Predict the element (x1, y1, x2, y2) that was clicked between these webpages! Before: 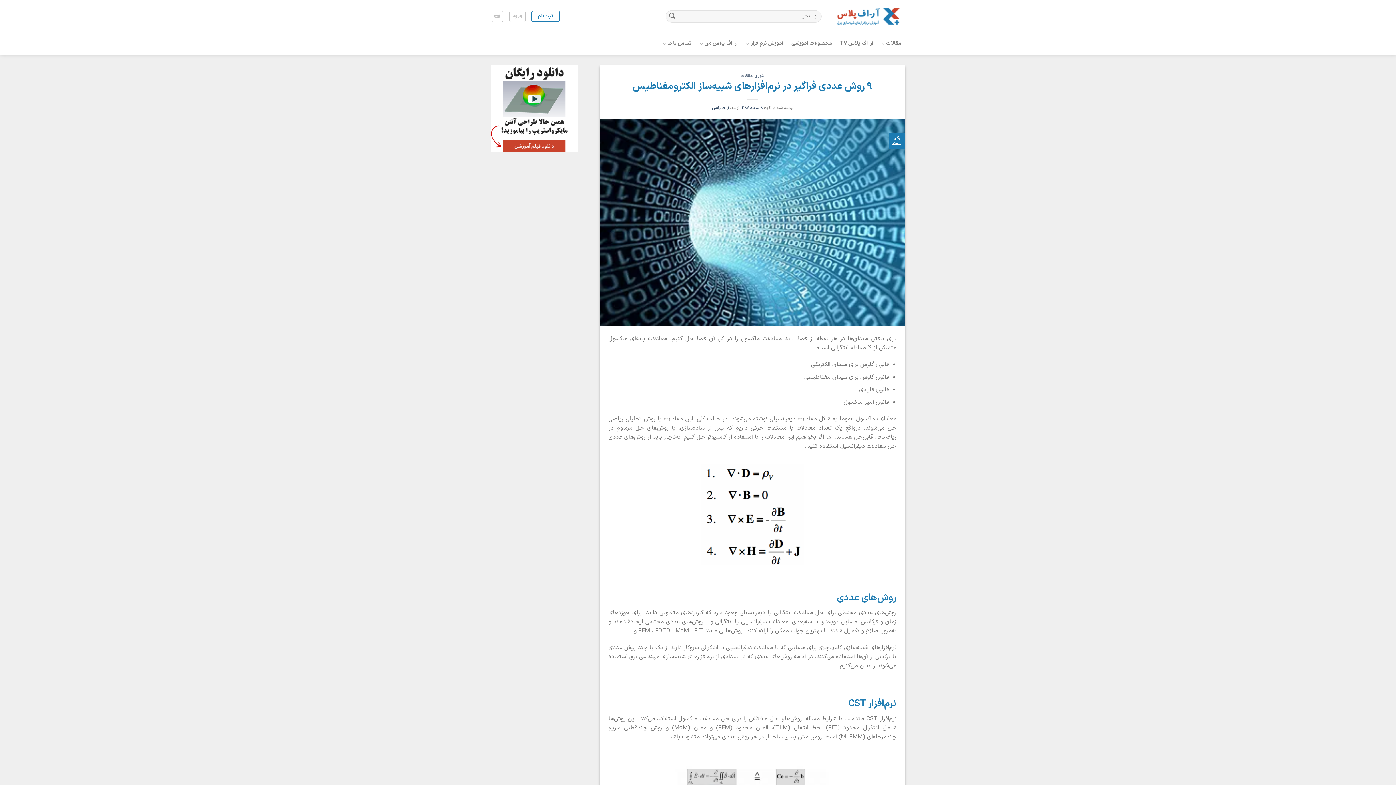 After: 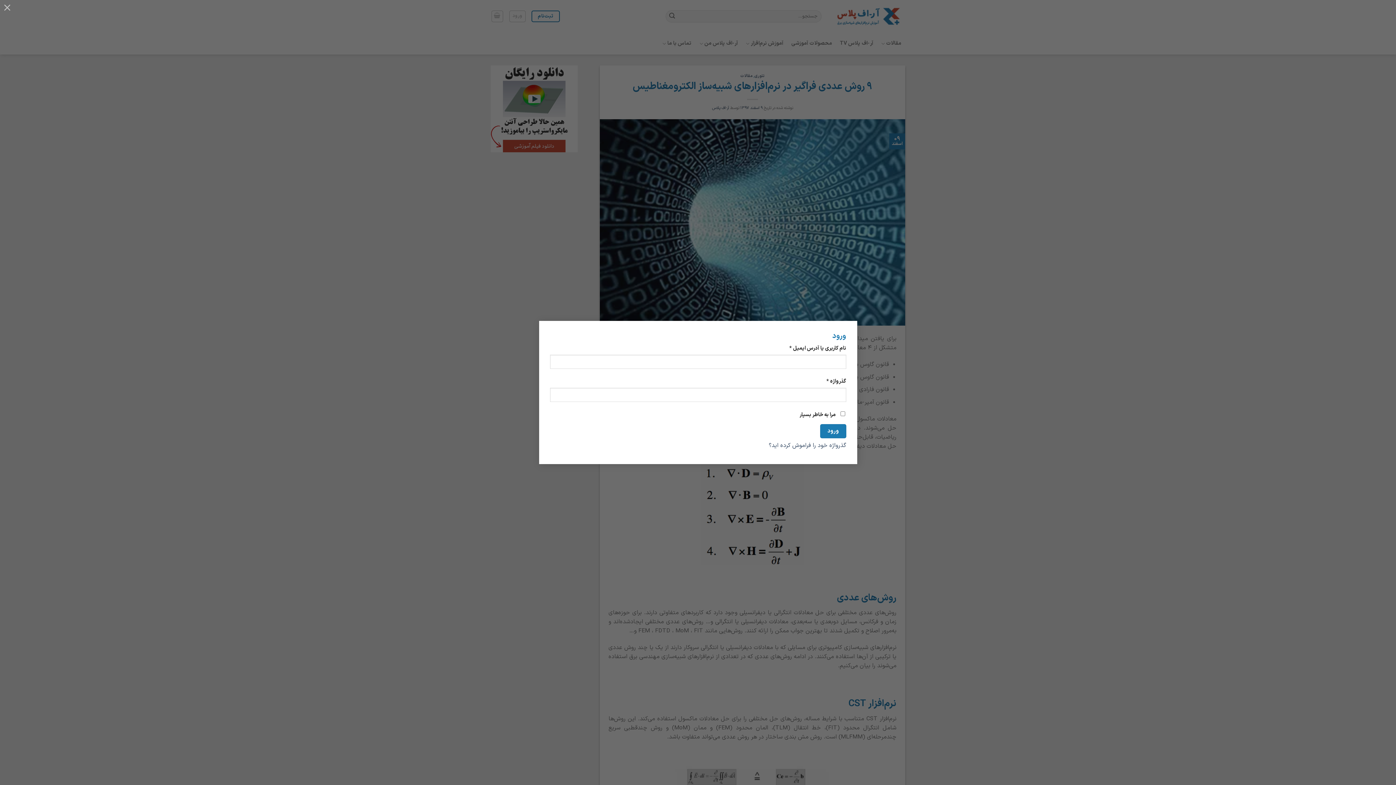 Action: bbox: (509, 10, 525, 22) label: ورود